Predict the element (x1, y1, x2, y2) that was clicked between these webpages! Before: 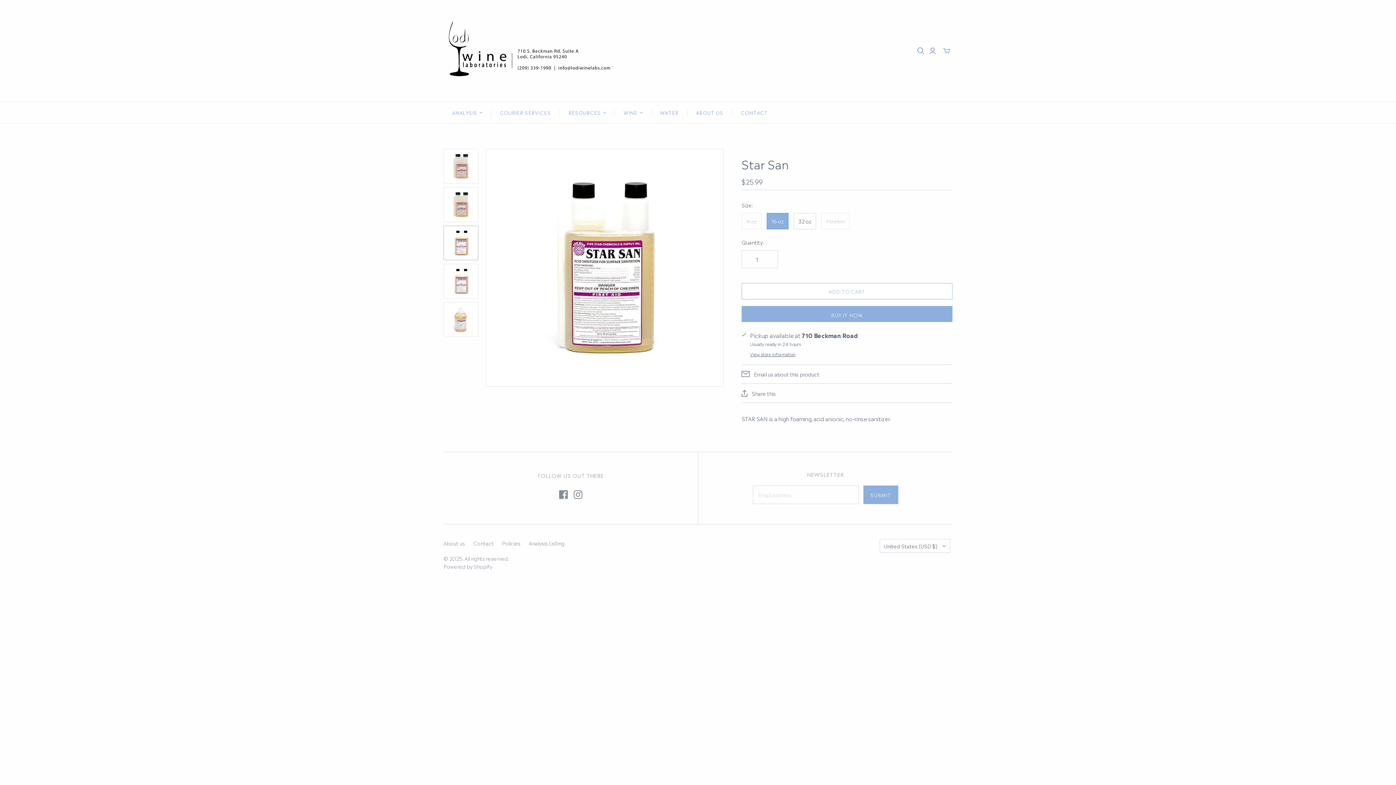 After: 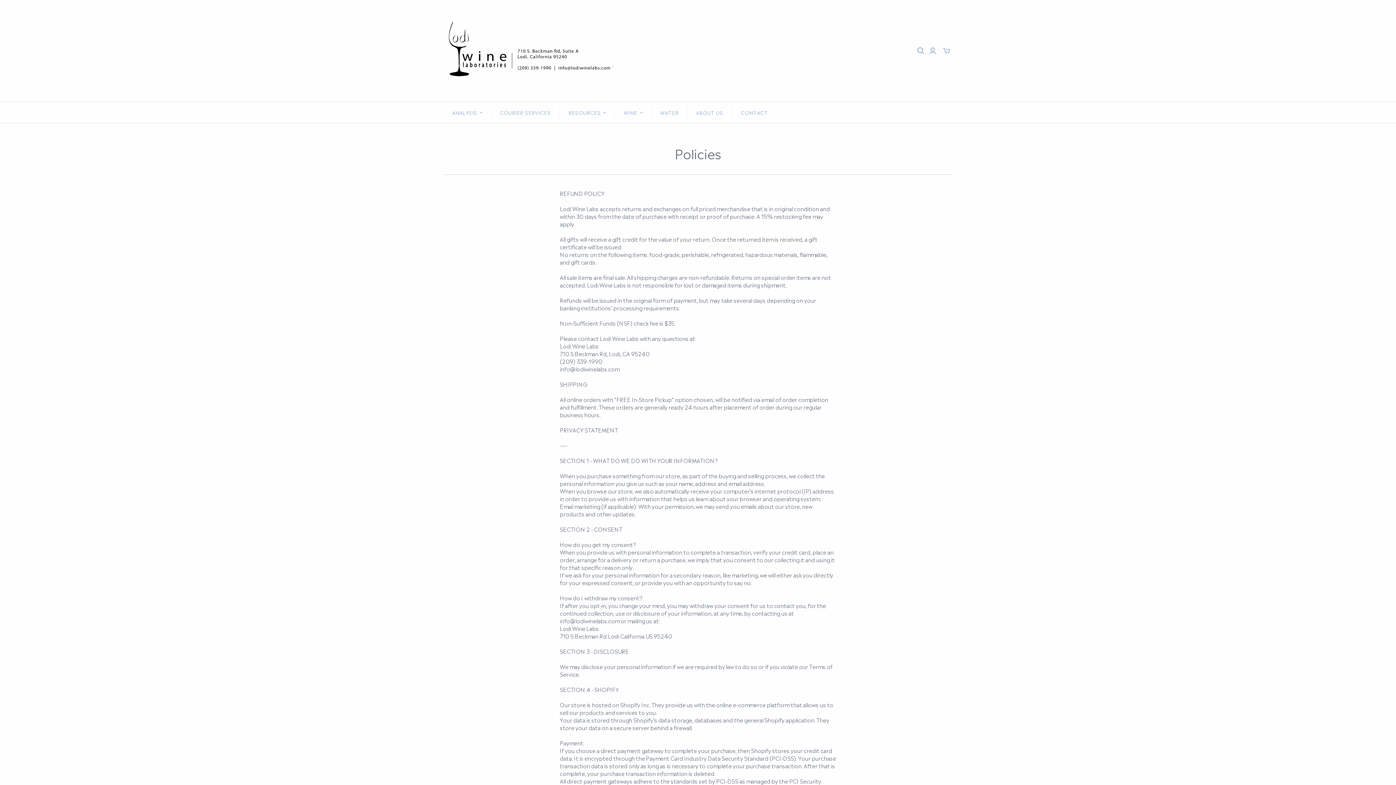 Action: bbox: (502, 539, 520, 546) label: Policies